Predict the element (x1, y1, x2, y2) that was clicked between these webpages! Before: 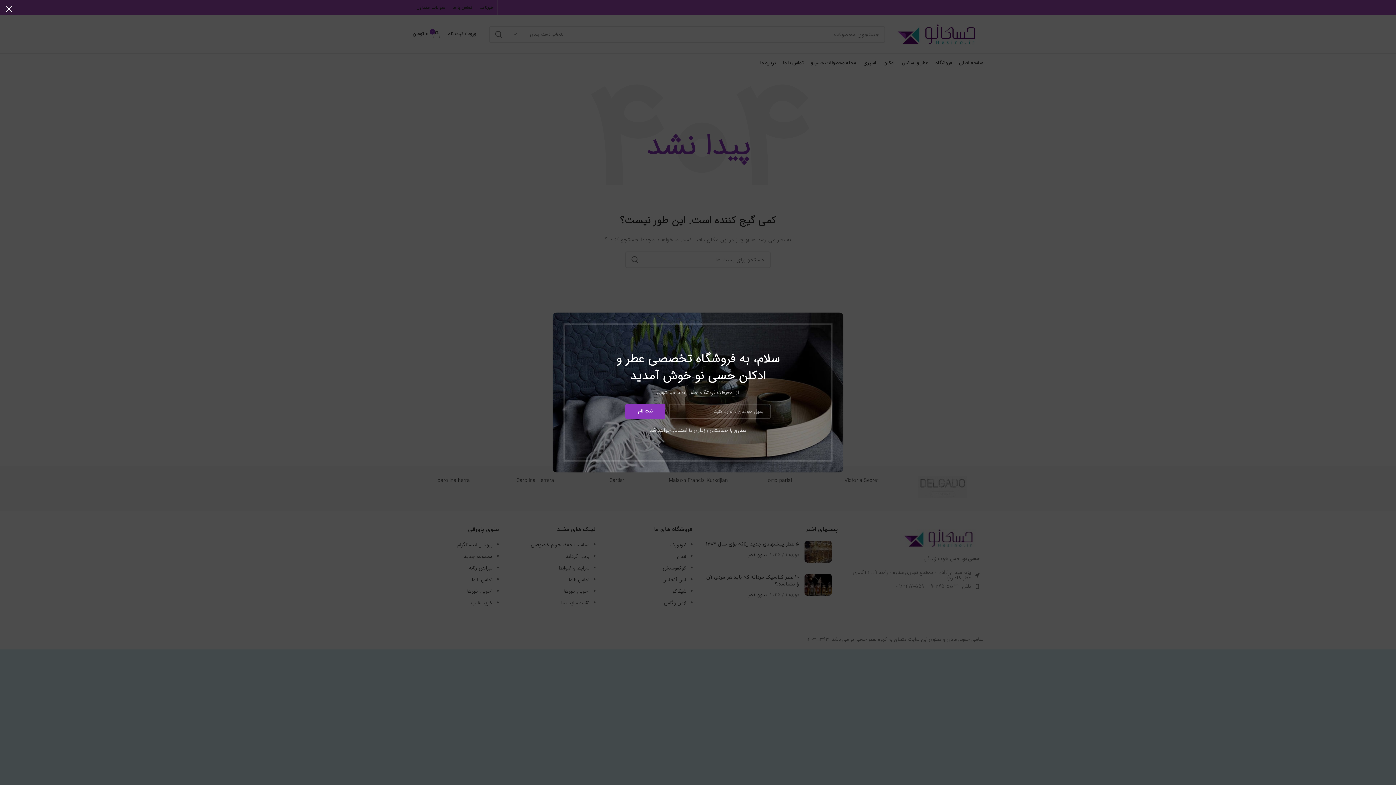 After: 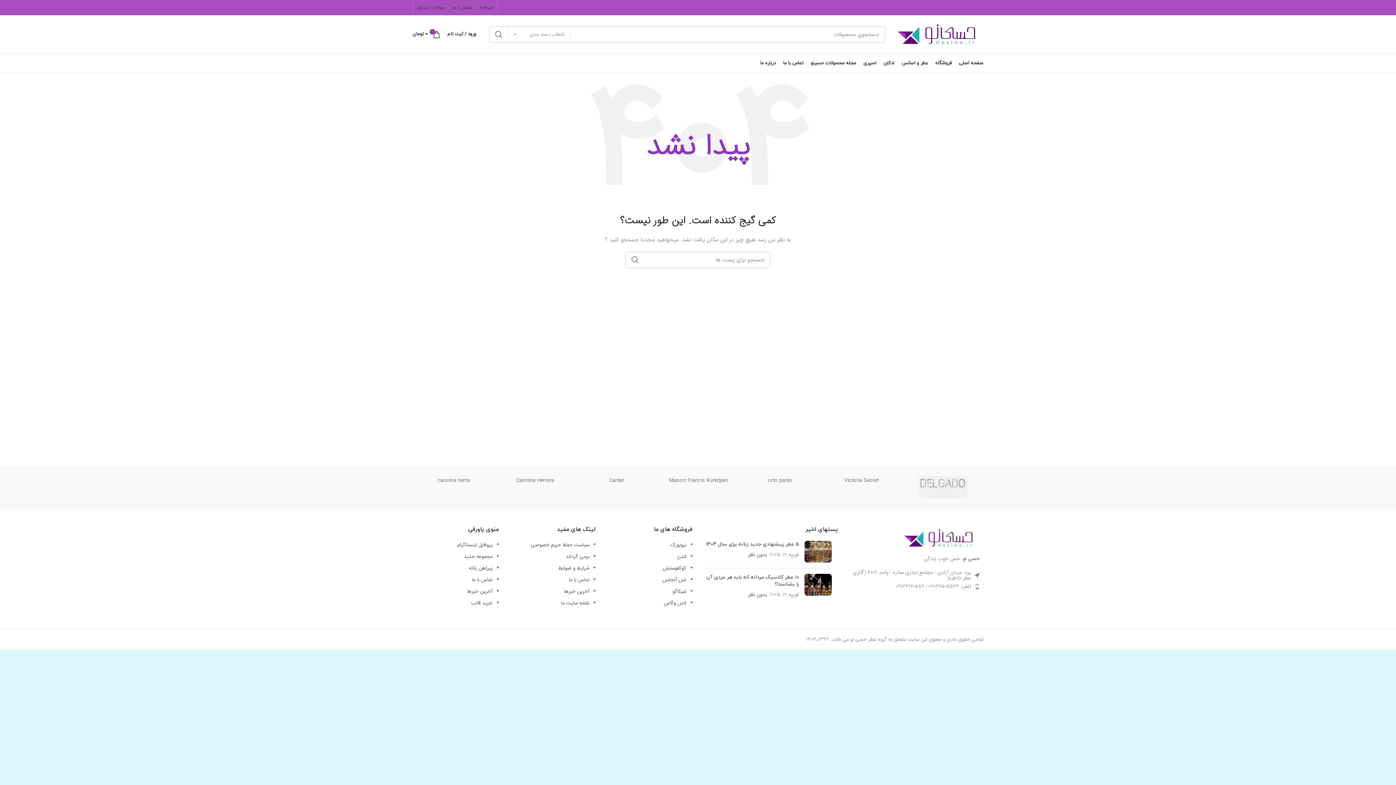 Action: bbox: (0, 0, 18, 18) label: ×